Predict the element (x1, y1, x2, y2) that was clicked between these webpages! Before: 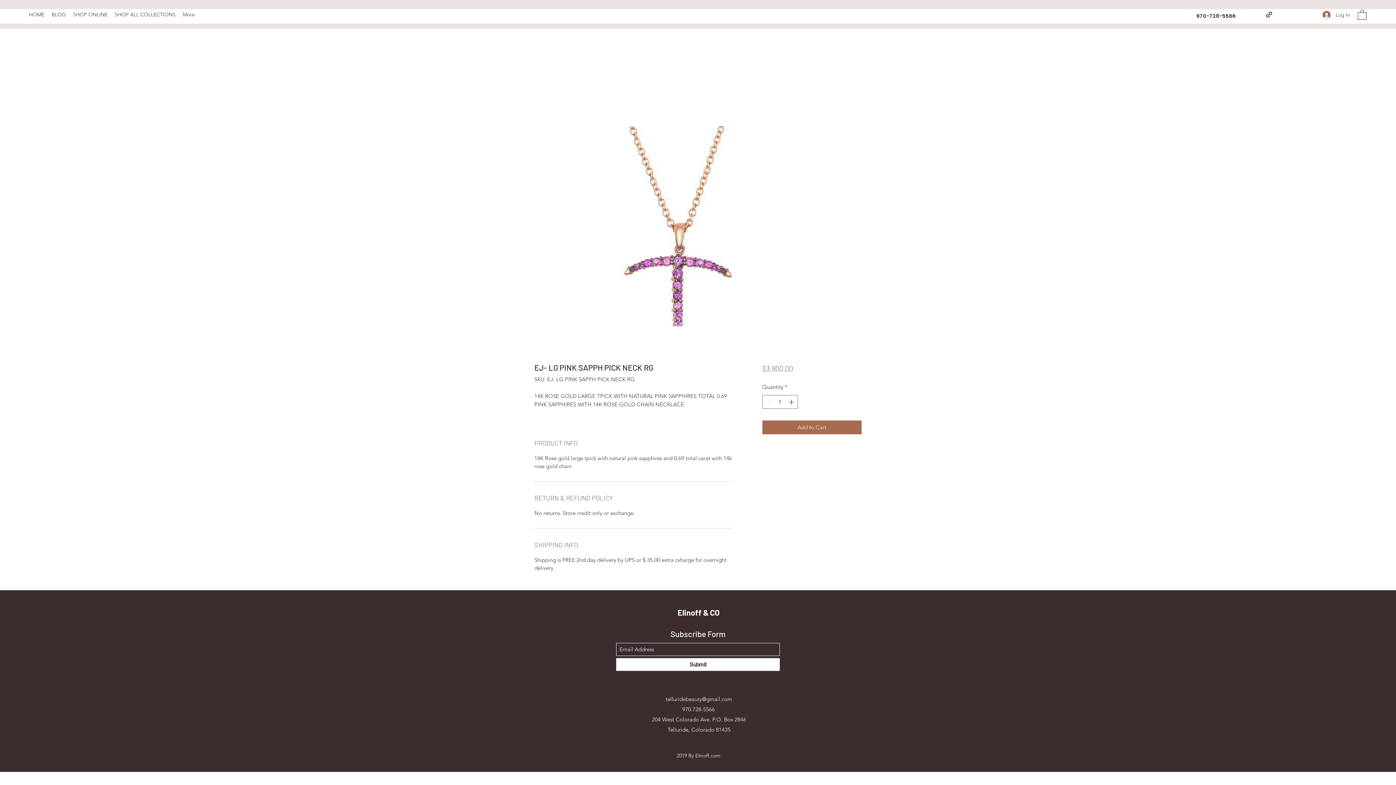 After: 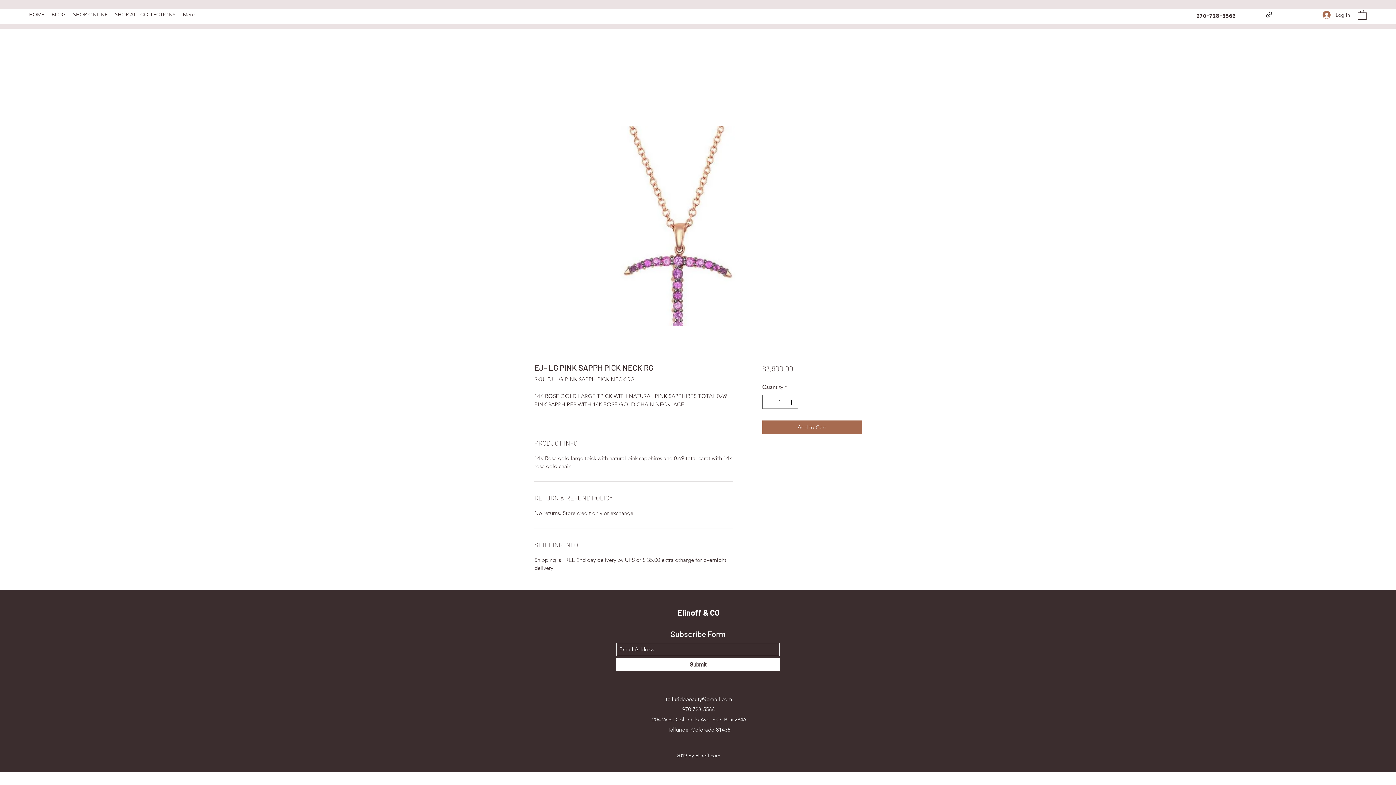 Action: label: Submit bbox: (616, 658, 780, 671)